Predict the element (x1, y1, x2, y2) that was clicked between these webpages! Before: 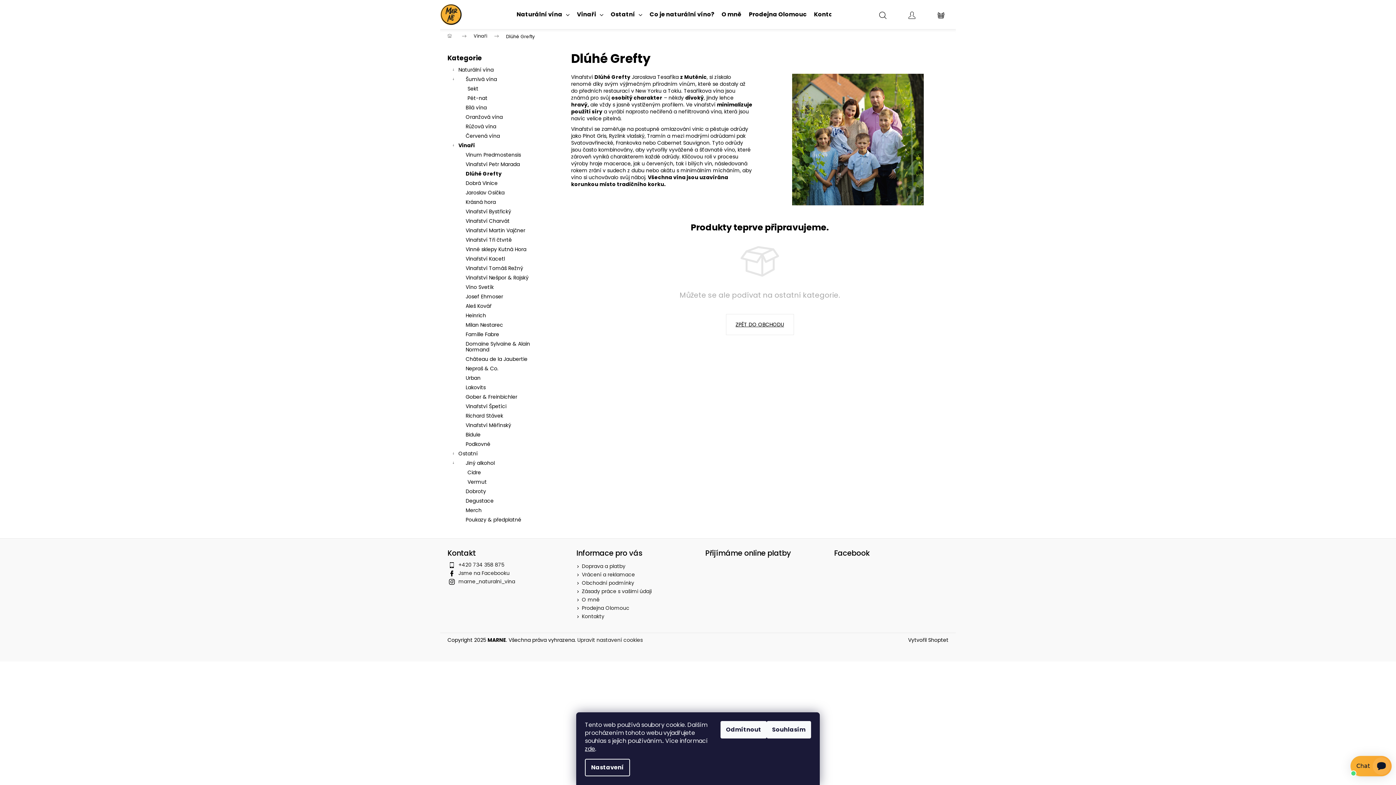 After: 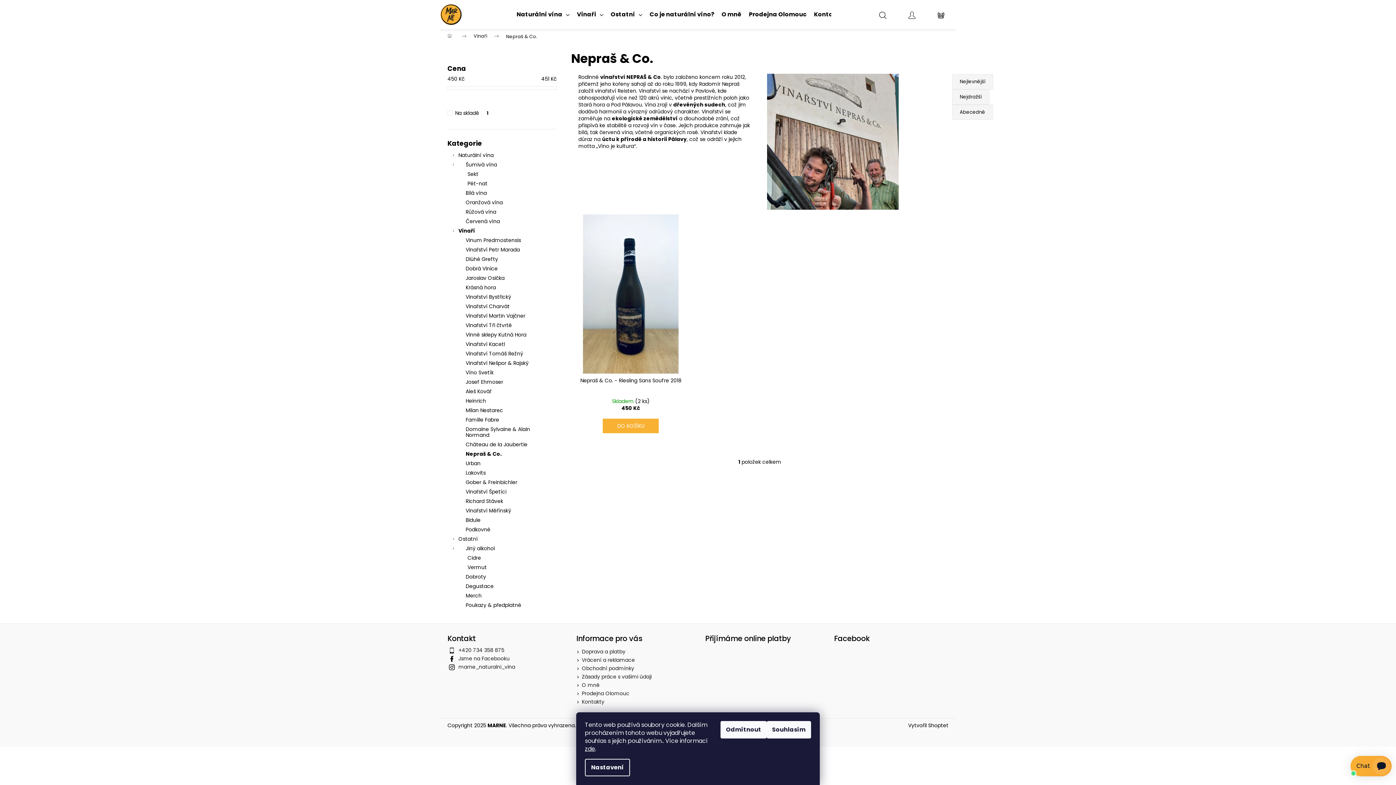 Action: label: Nepraš & Co. bbox: (447, 364, 556, 373)